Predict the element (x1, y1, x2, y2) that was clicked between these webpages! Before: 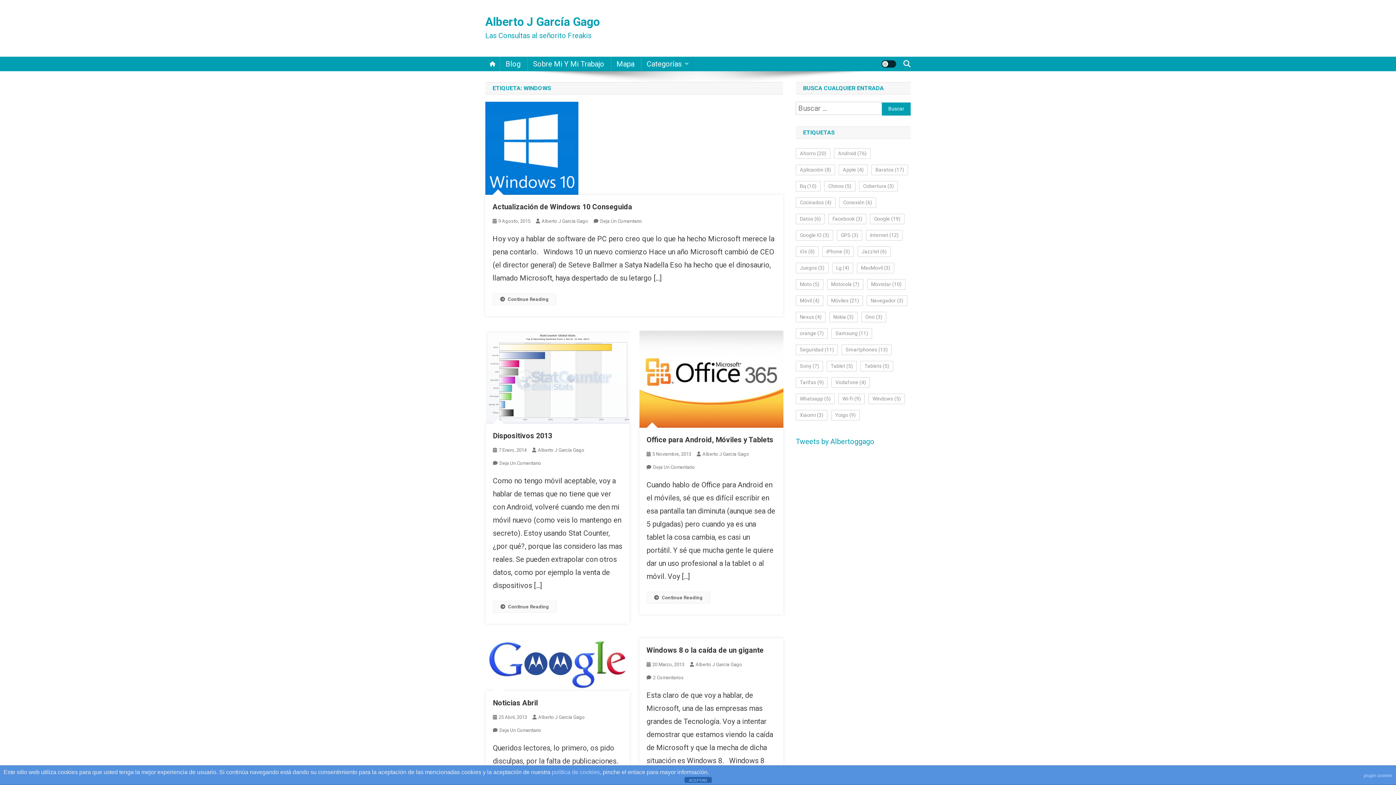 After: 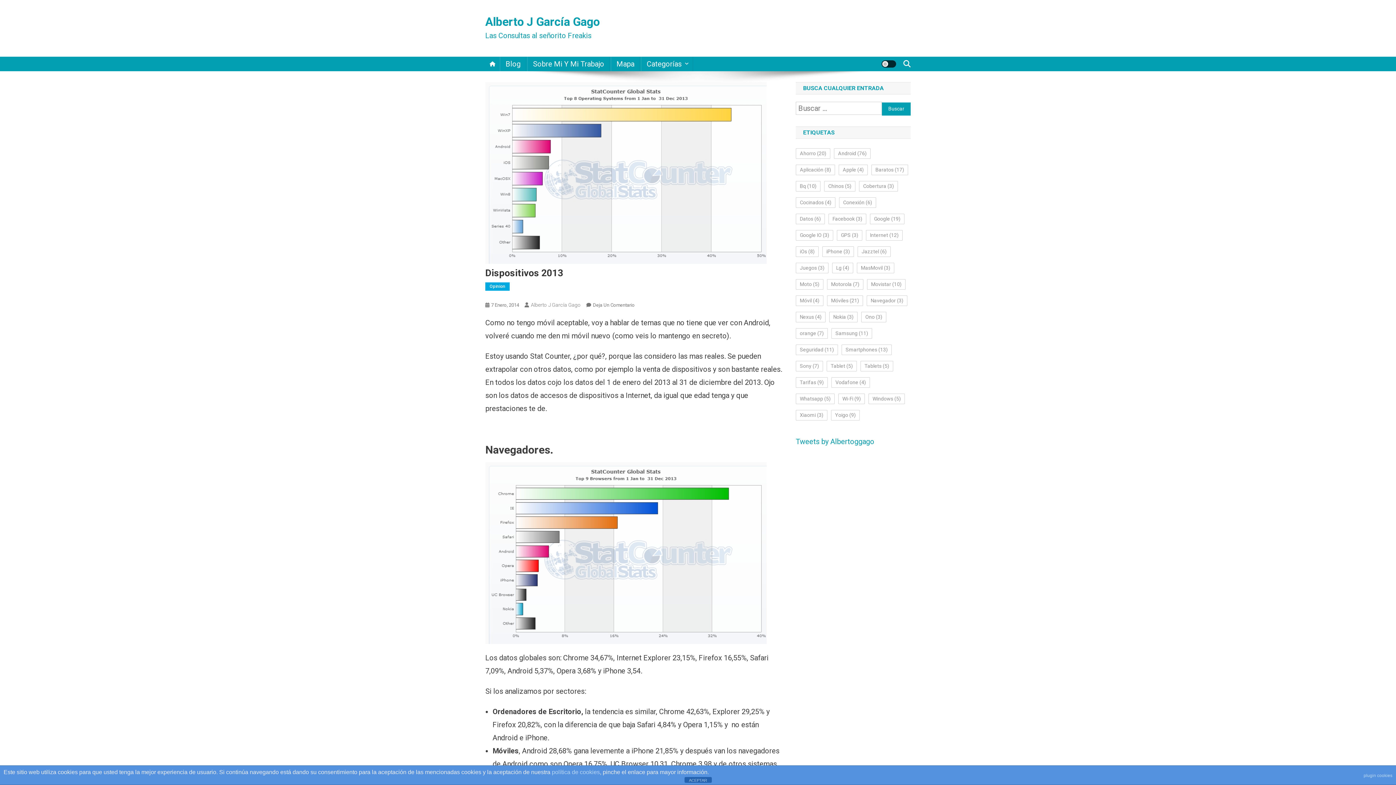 Action: bbox: (492, 431, 552, 440) label: Dispositivos 2013